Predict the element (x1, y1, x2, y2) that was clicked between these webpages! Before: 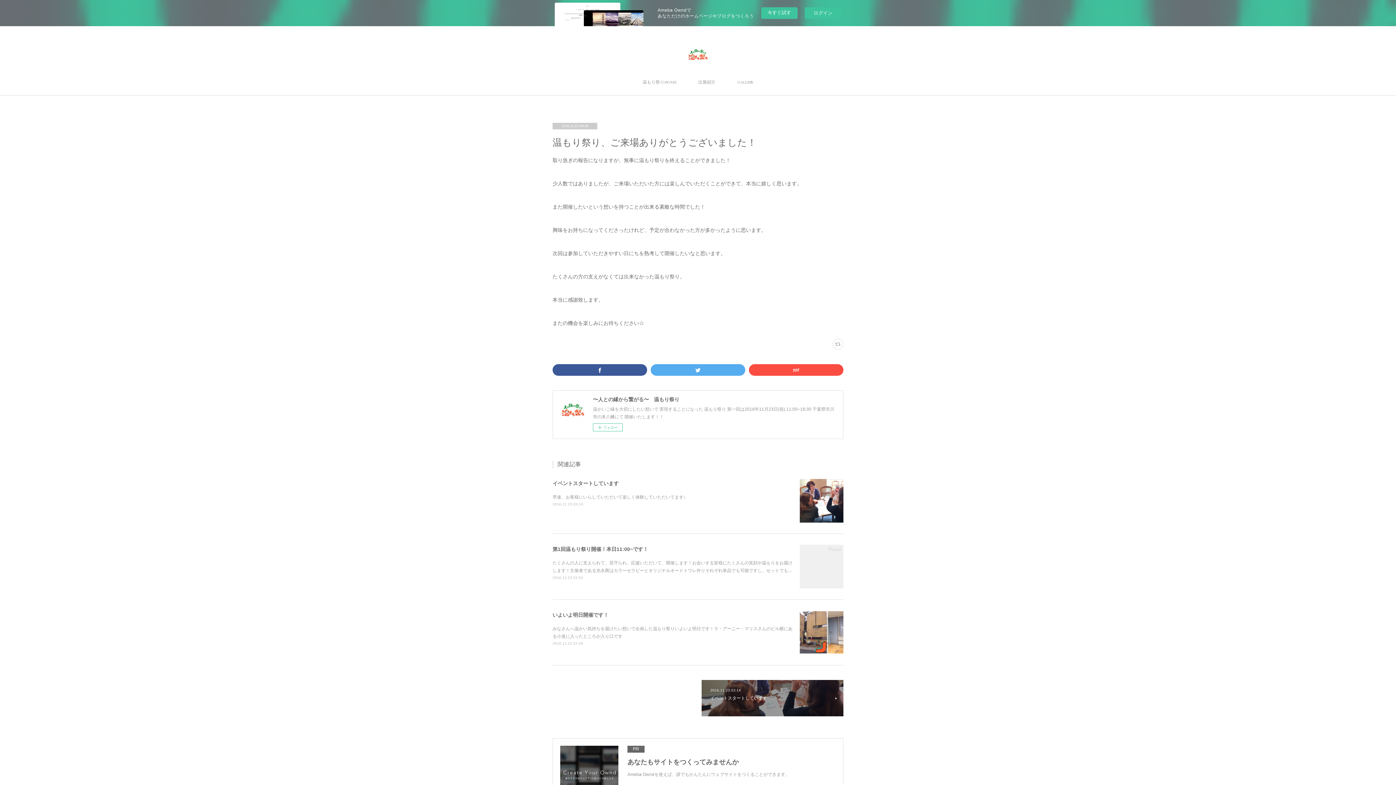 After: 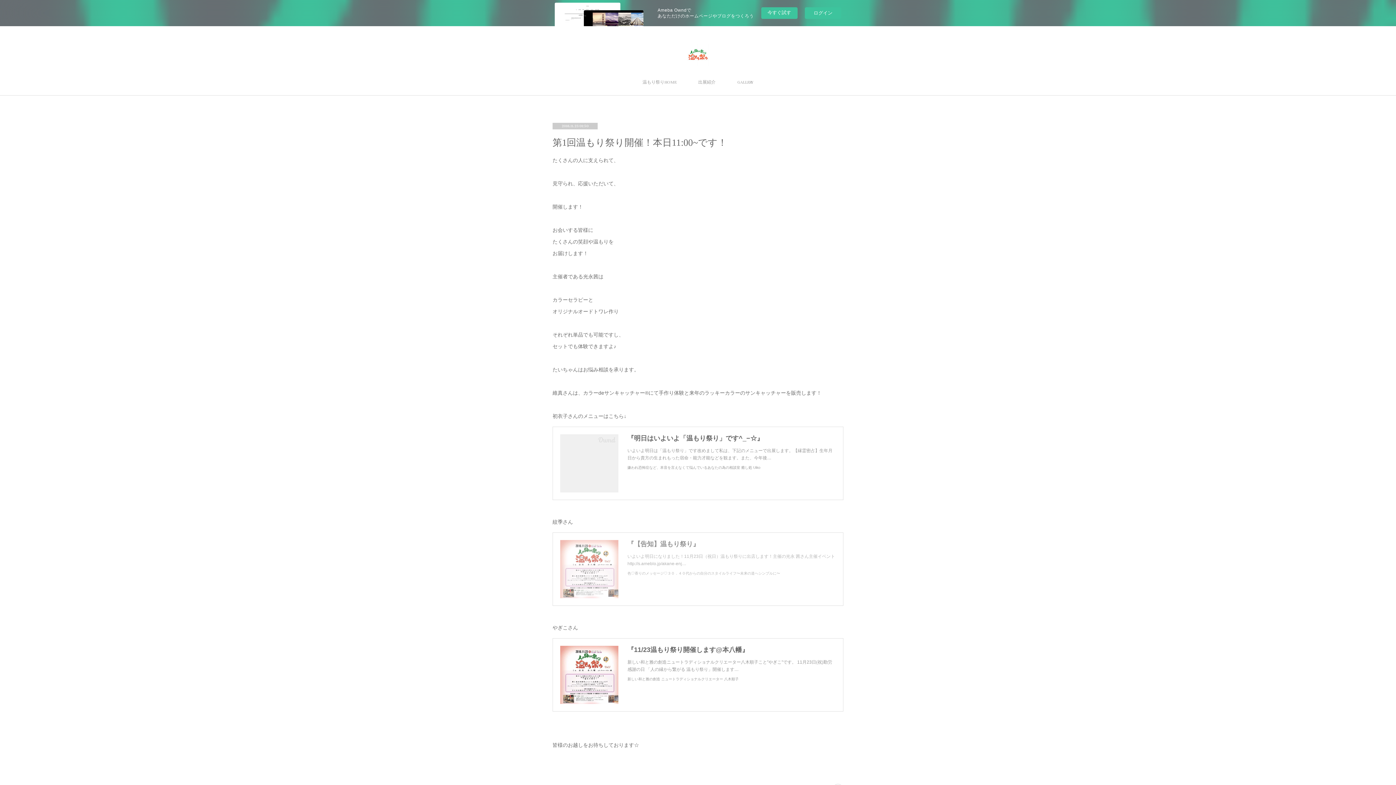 Action: bbox: (800, 545, 843, 588)